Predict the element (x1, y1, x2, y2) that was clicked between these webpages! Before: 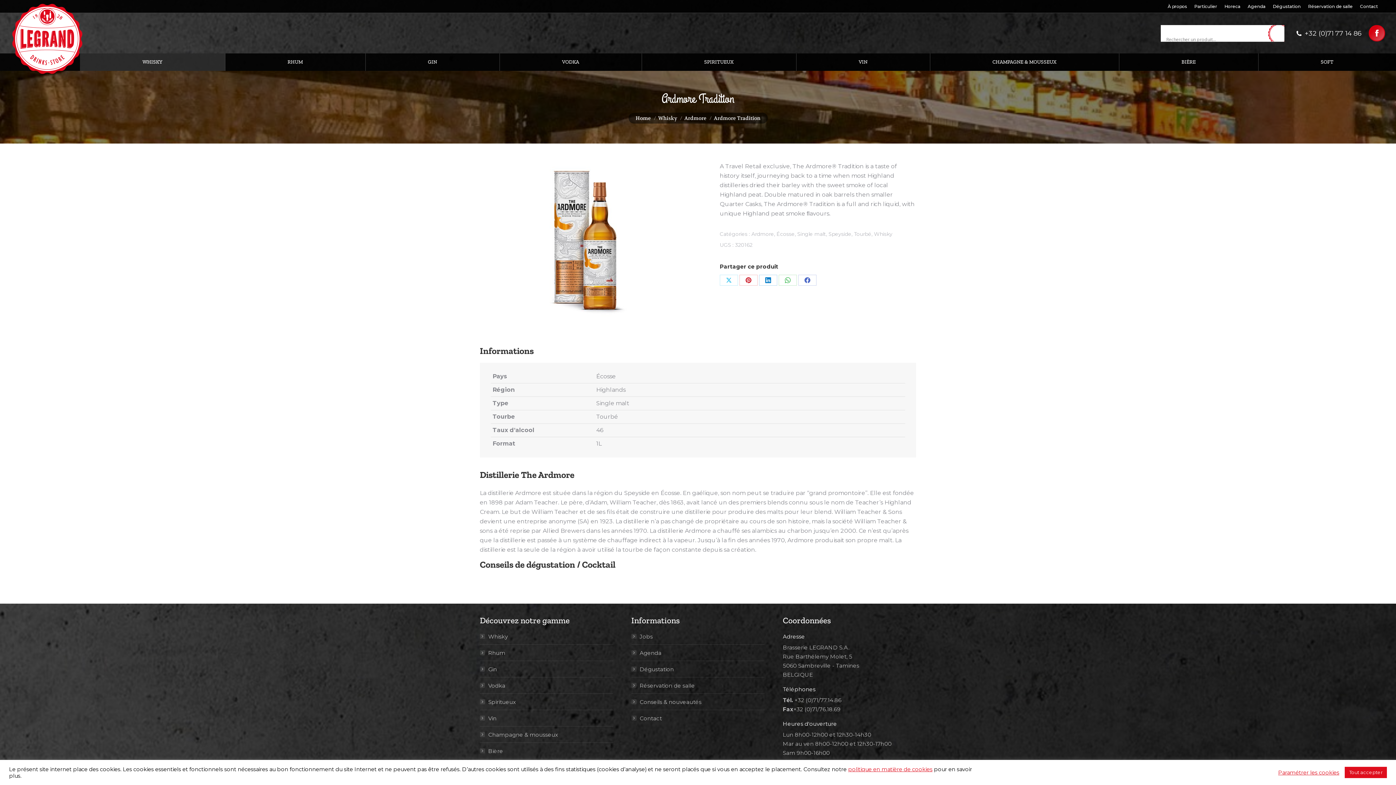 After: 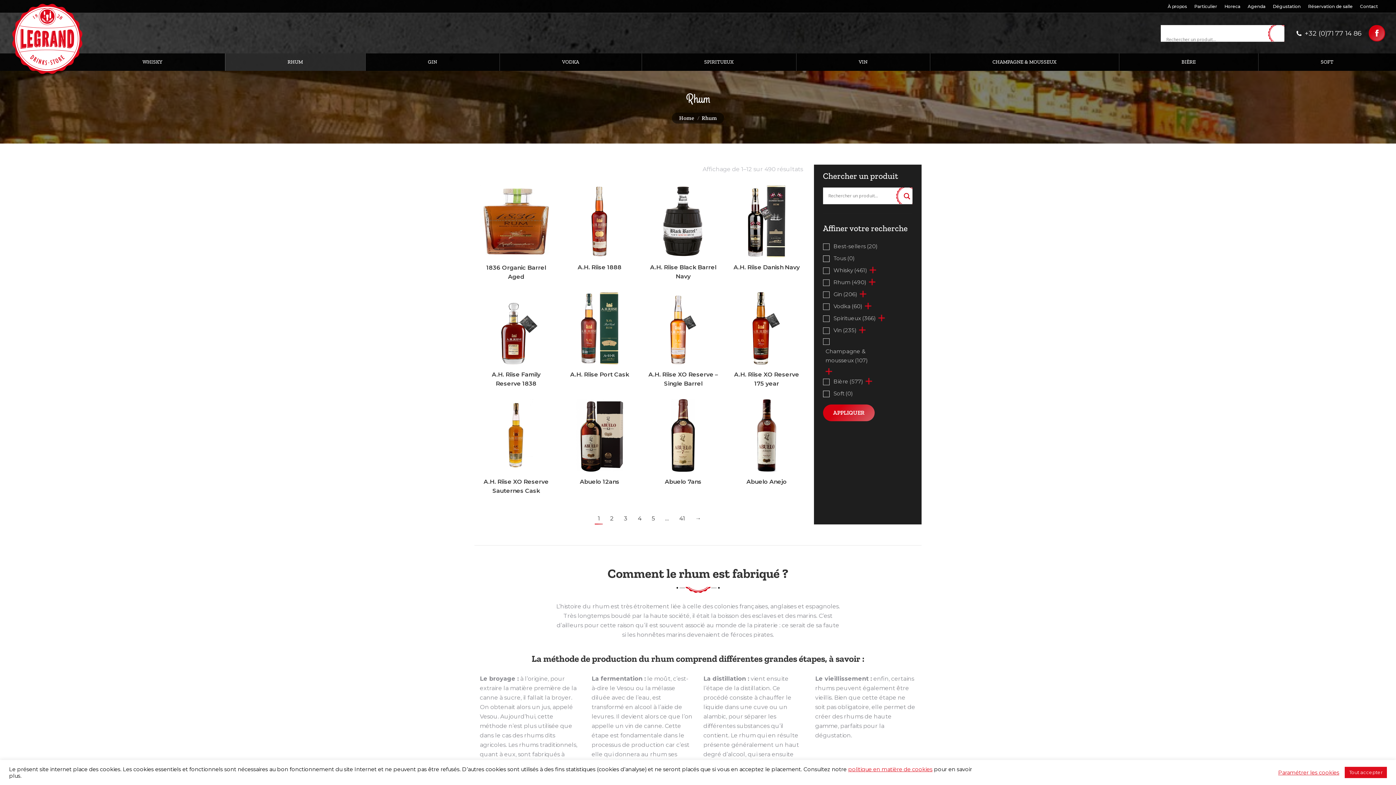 Action: label: Rhum bbox: (480, 648, 505, 657)